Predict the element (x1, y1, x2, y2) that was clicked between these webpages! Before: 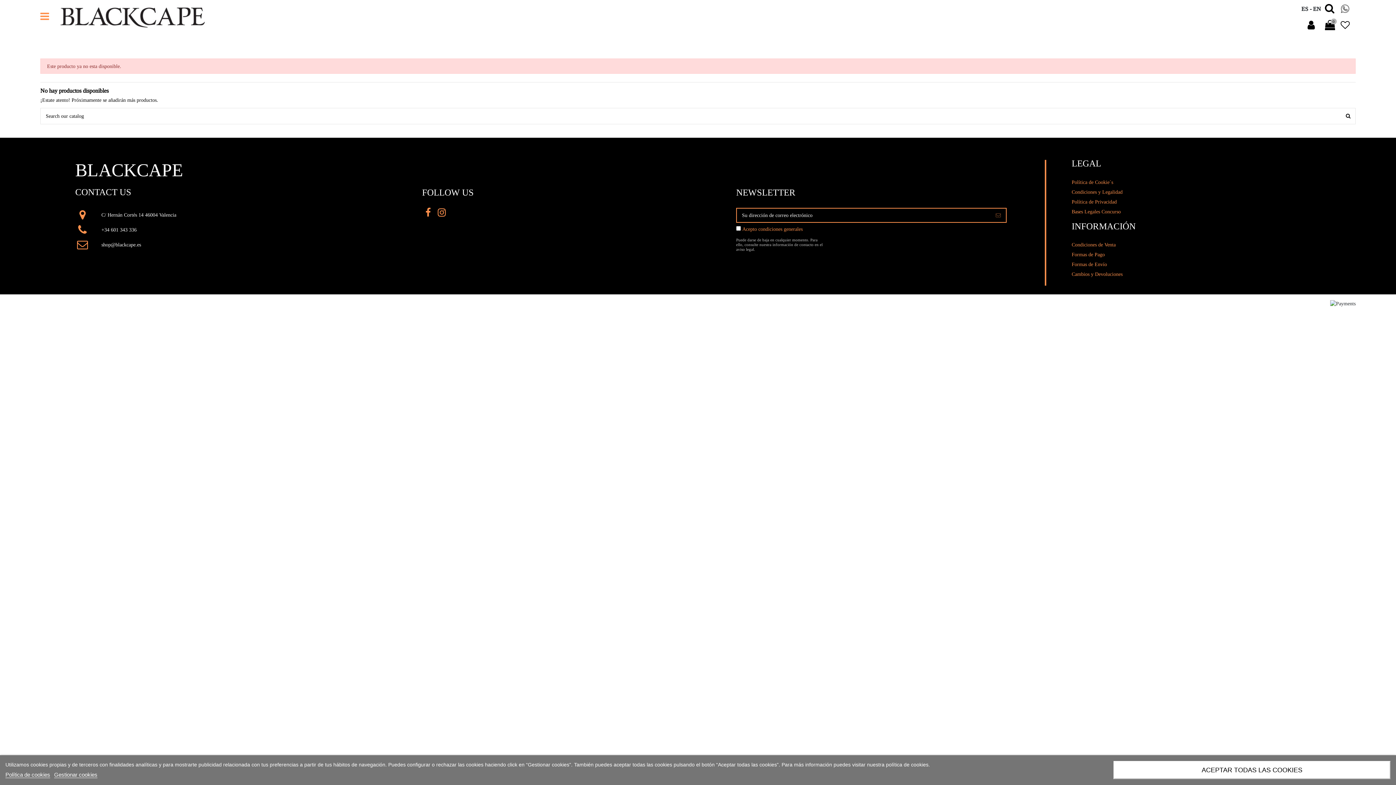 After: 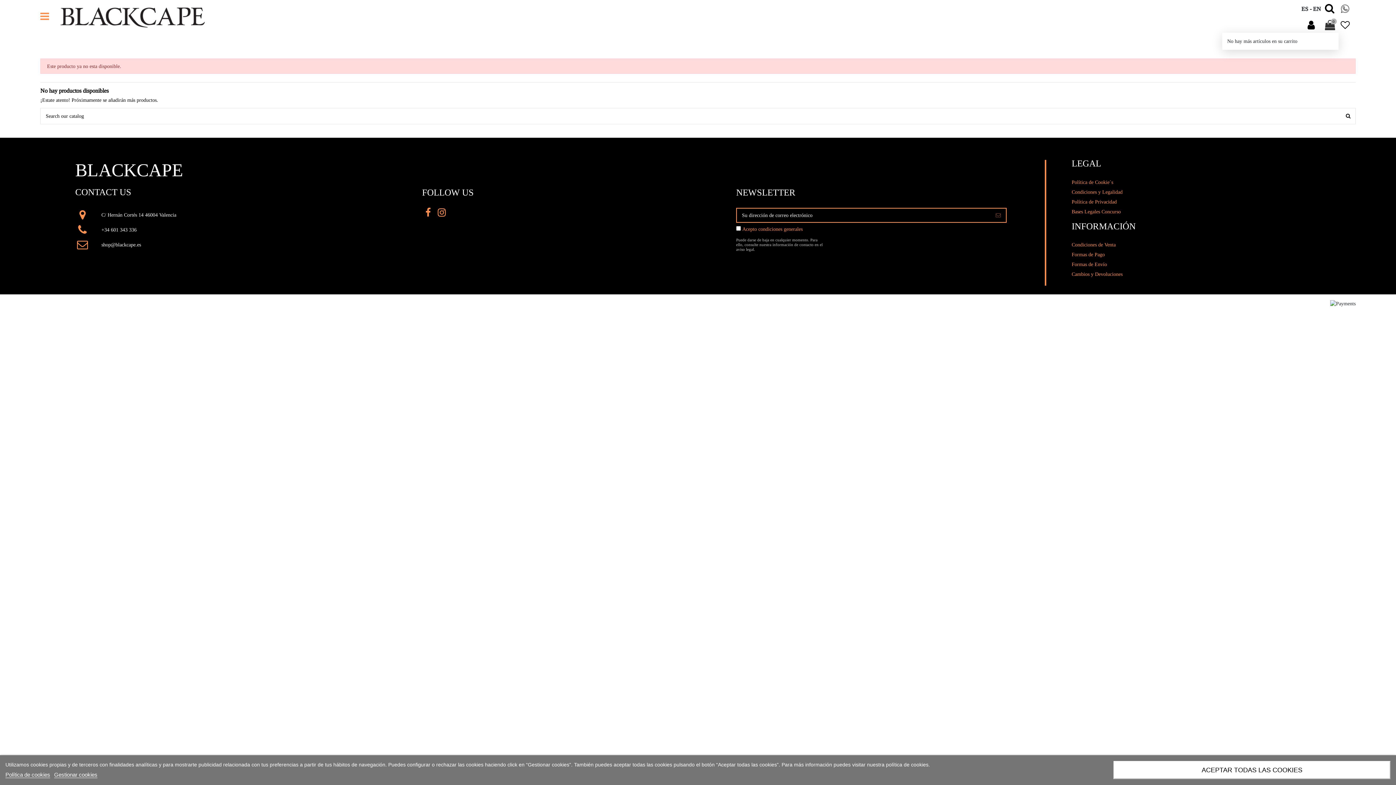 Action: bbox: (1322, 18, 1338, 32) label: 0